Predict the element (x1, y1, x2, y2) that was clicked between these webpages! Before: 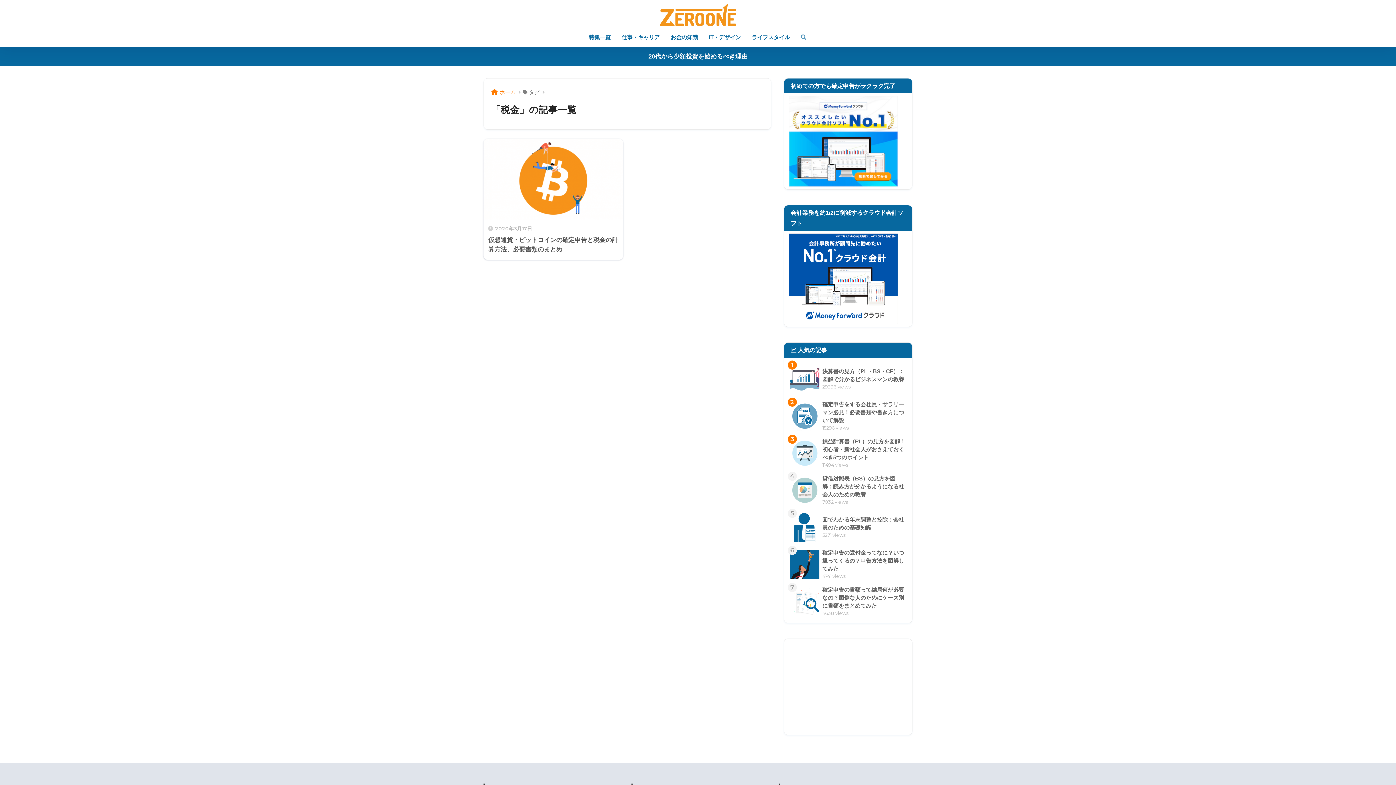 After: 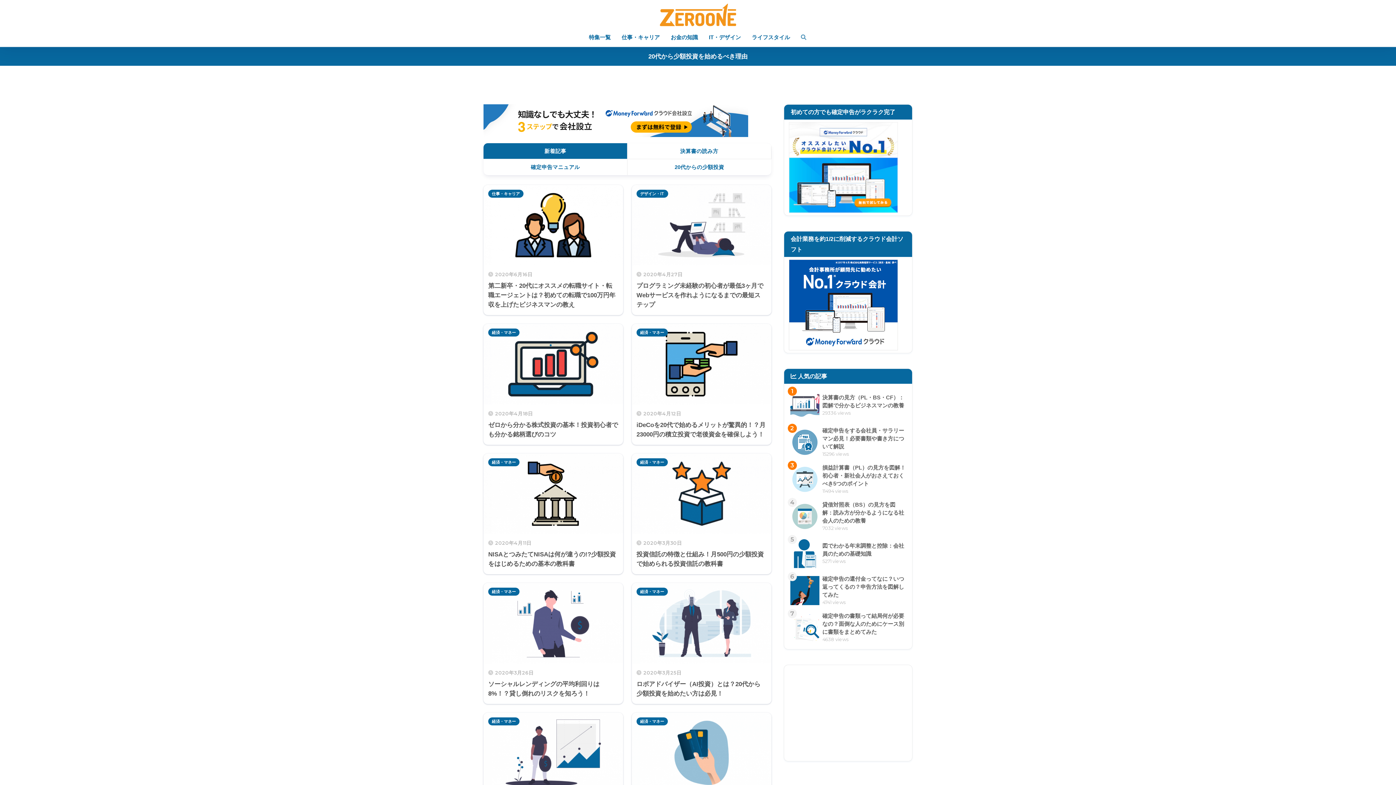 Action: bbox: (658, 9, 738, 19)